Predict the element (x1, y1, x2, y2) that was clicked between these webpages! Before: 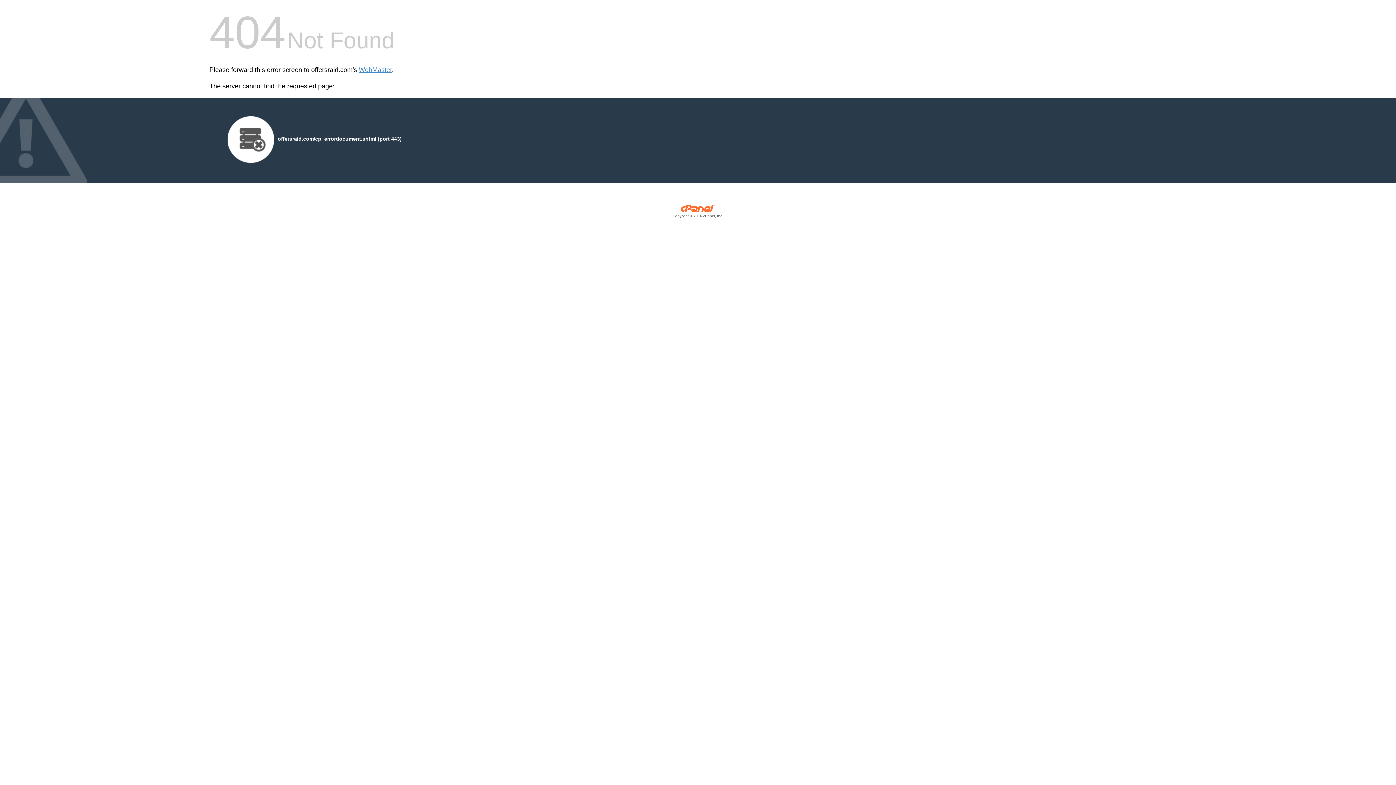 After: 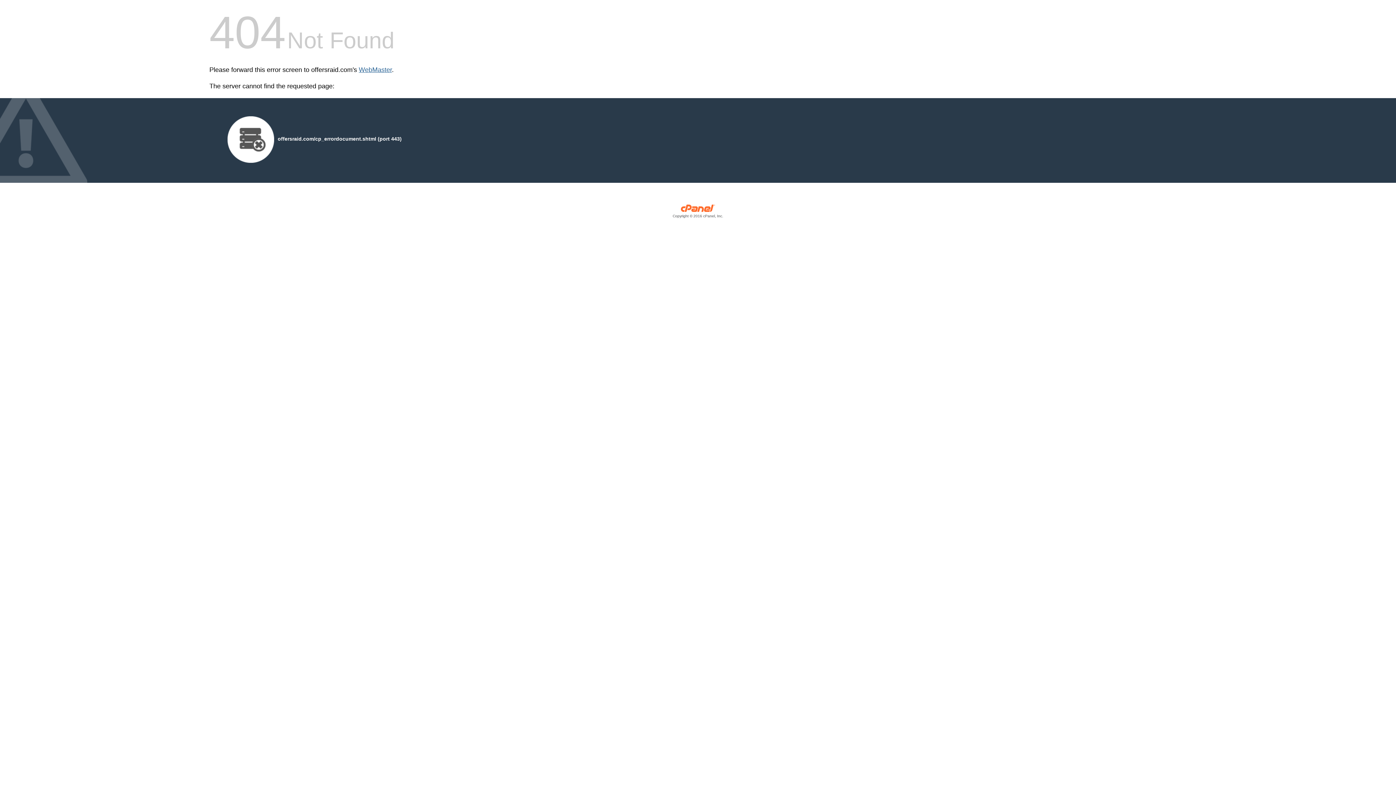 Action: bbox: (358, 66, 392, 73) label: WebMaster